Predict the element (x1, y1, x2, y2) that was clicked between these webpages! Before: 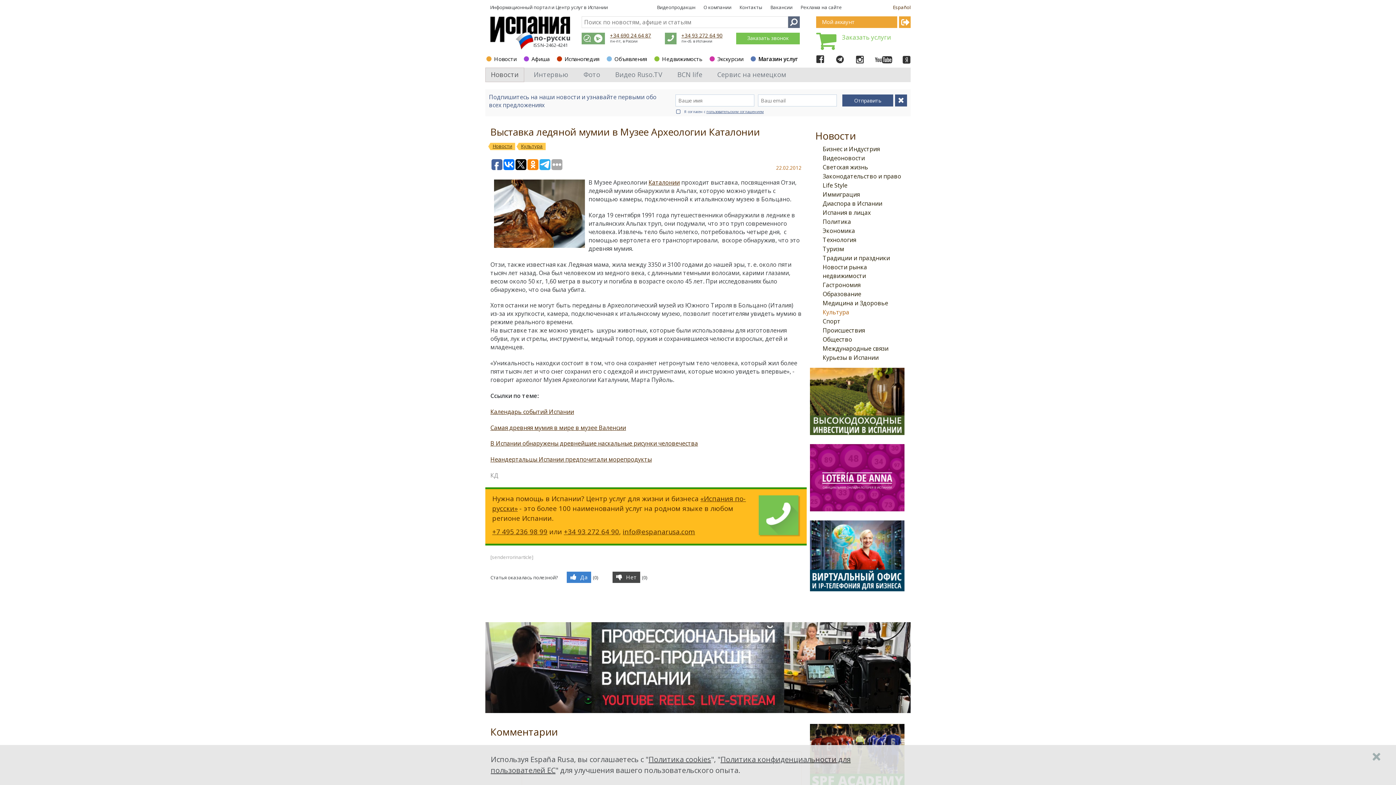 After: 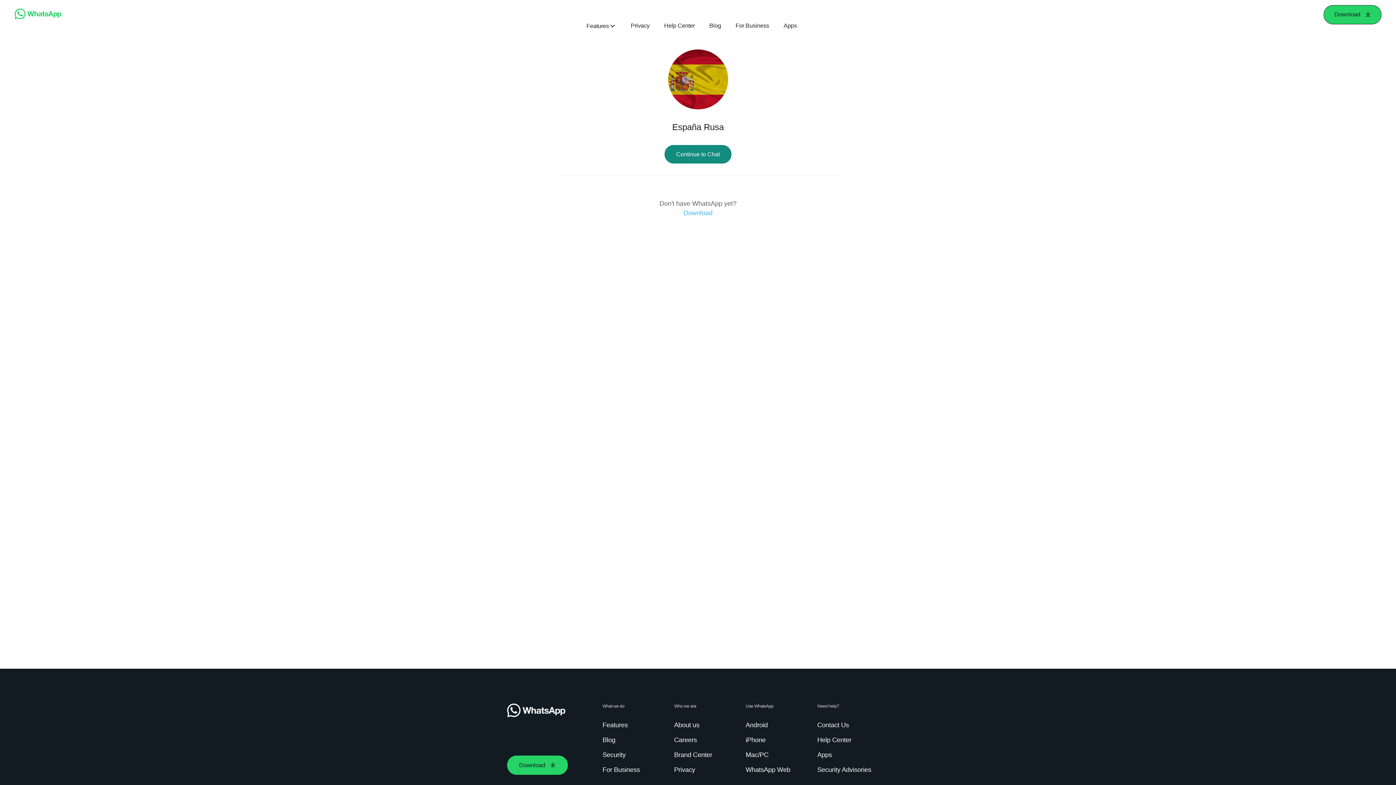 Action: bbox: (581, 36, 593, 42)